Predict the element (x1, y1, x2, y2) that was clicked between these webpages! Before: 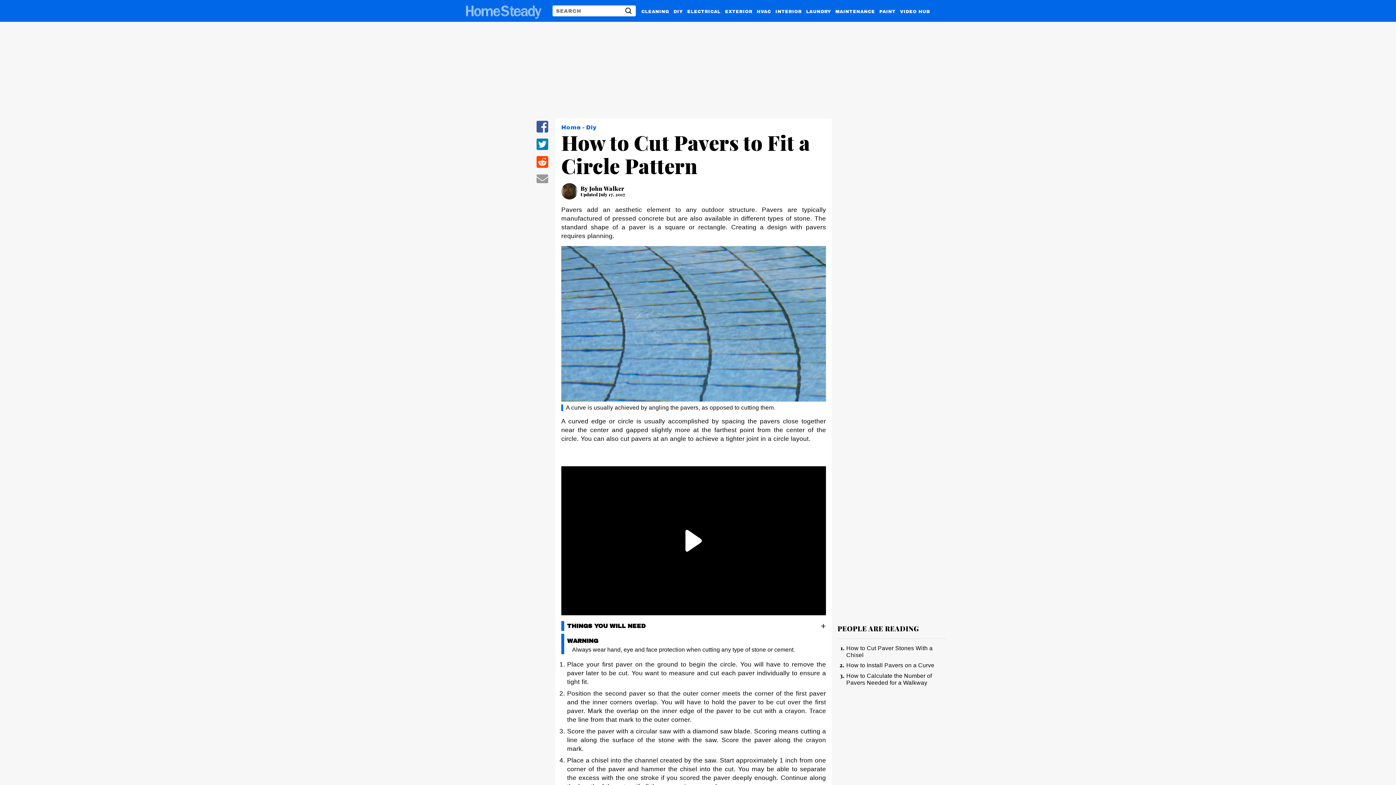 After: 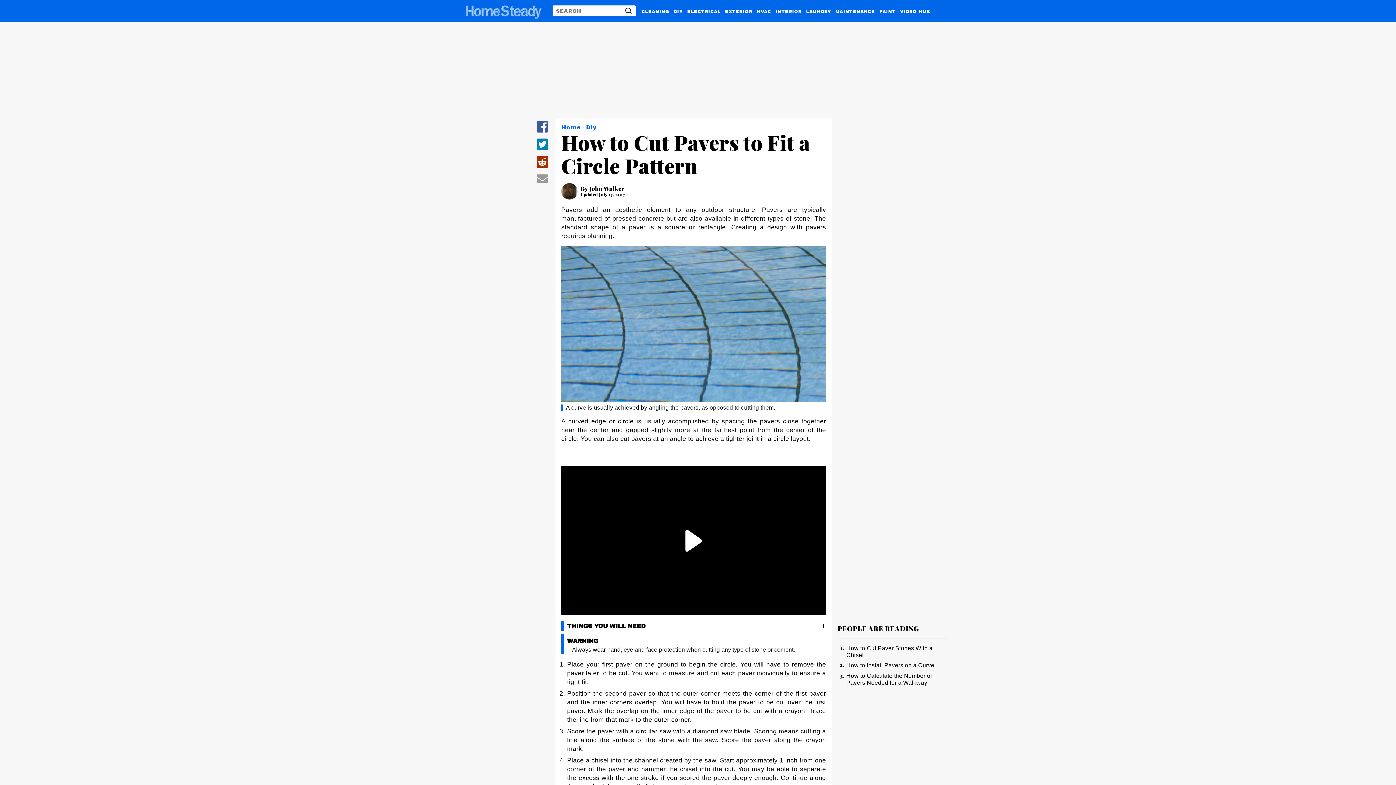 Action: bbox: (536, 163, 548, 169) label: share on Reddit